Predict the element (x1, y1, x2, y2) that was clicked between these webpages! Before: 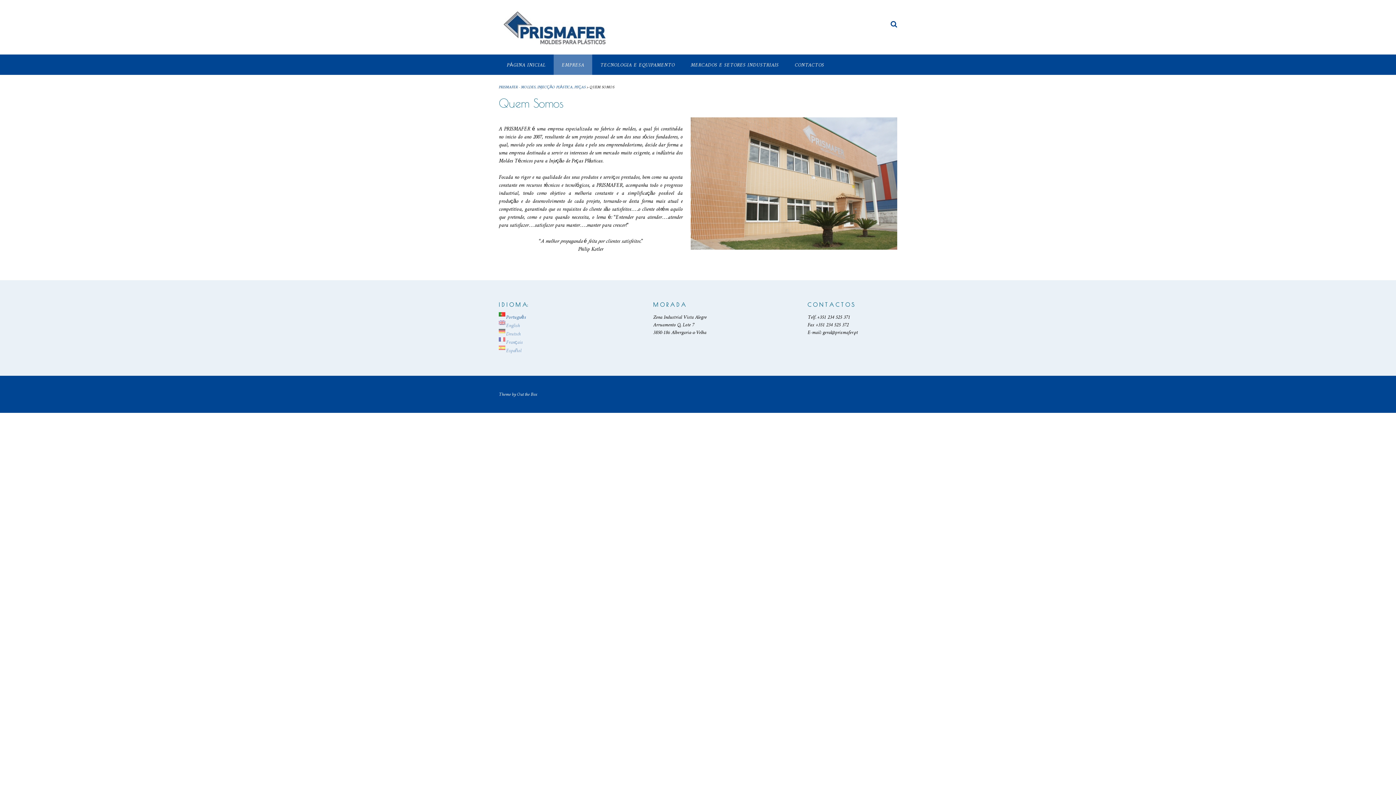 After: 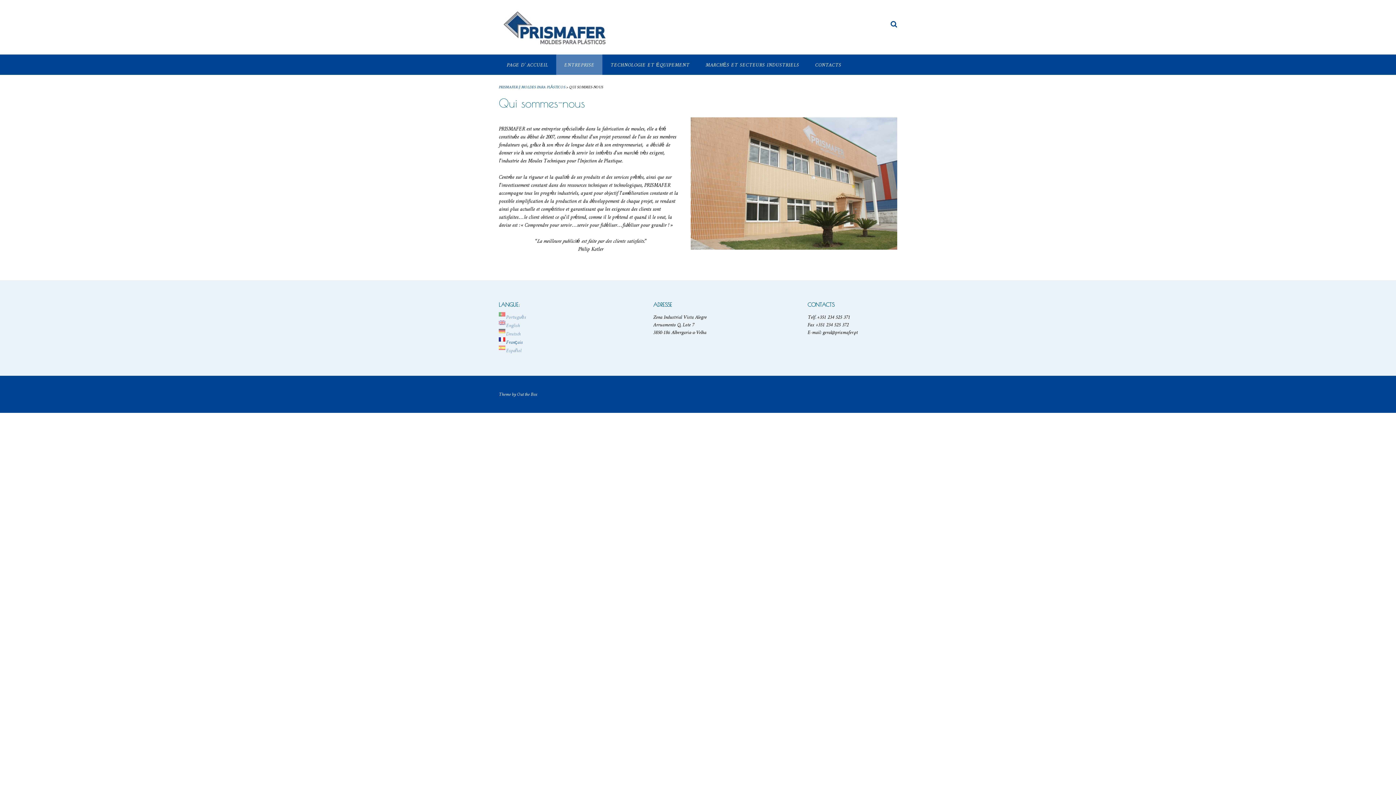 Action: bbox: (498, 337, 522, 347) label: Français